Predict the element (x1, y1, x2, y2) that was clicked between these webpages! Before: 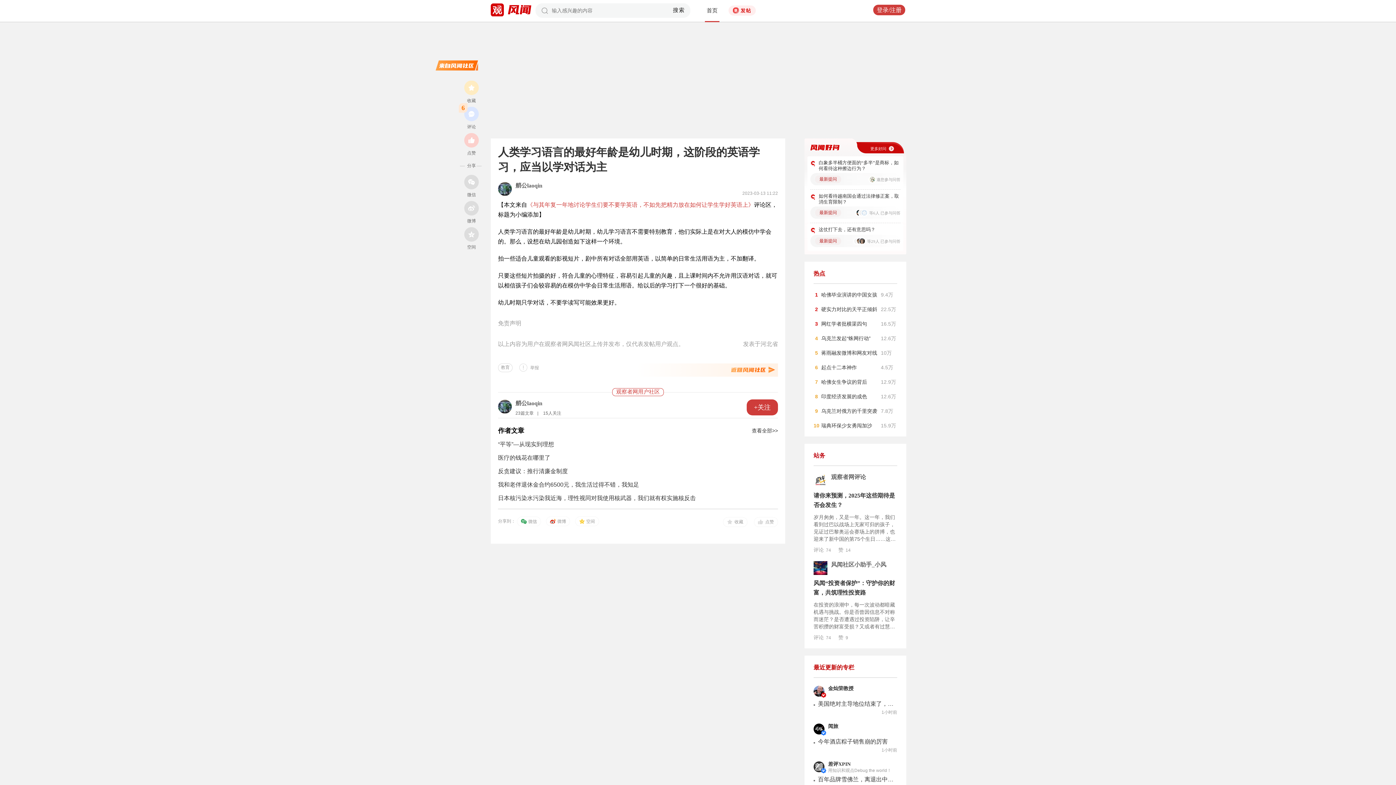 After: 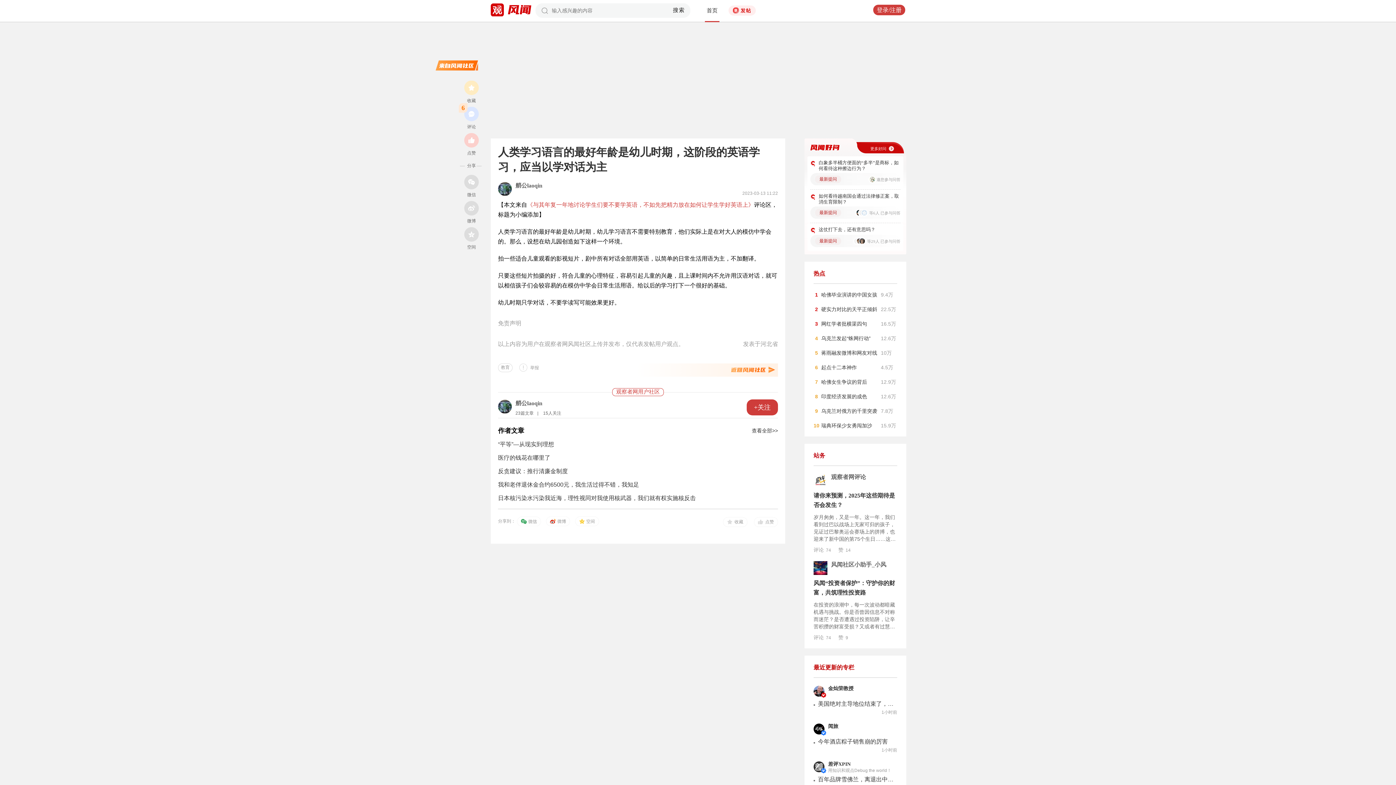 Action: bbox: (813, 547, 831, 553) label: 评论 74